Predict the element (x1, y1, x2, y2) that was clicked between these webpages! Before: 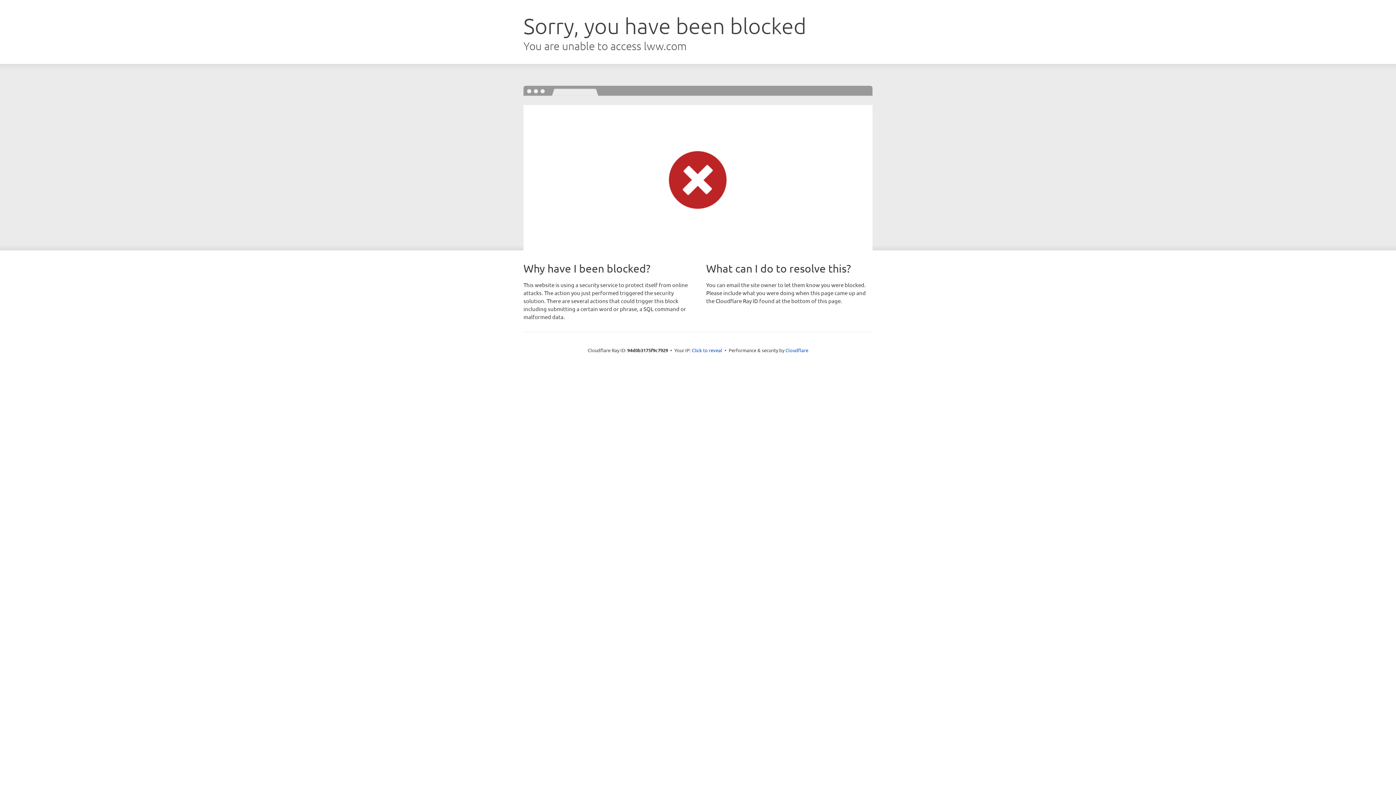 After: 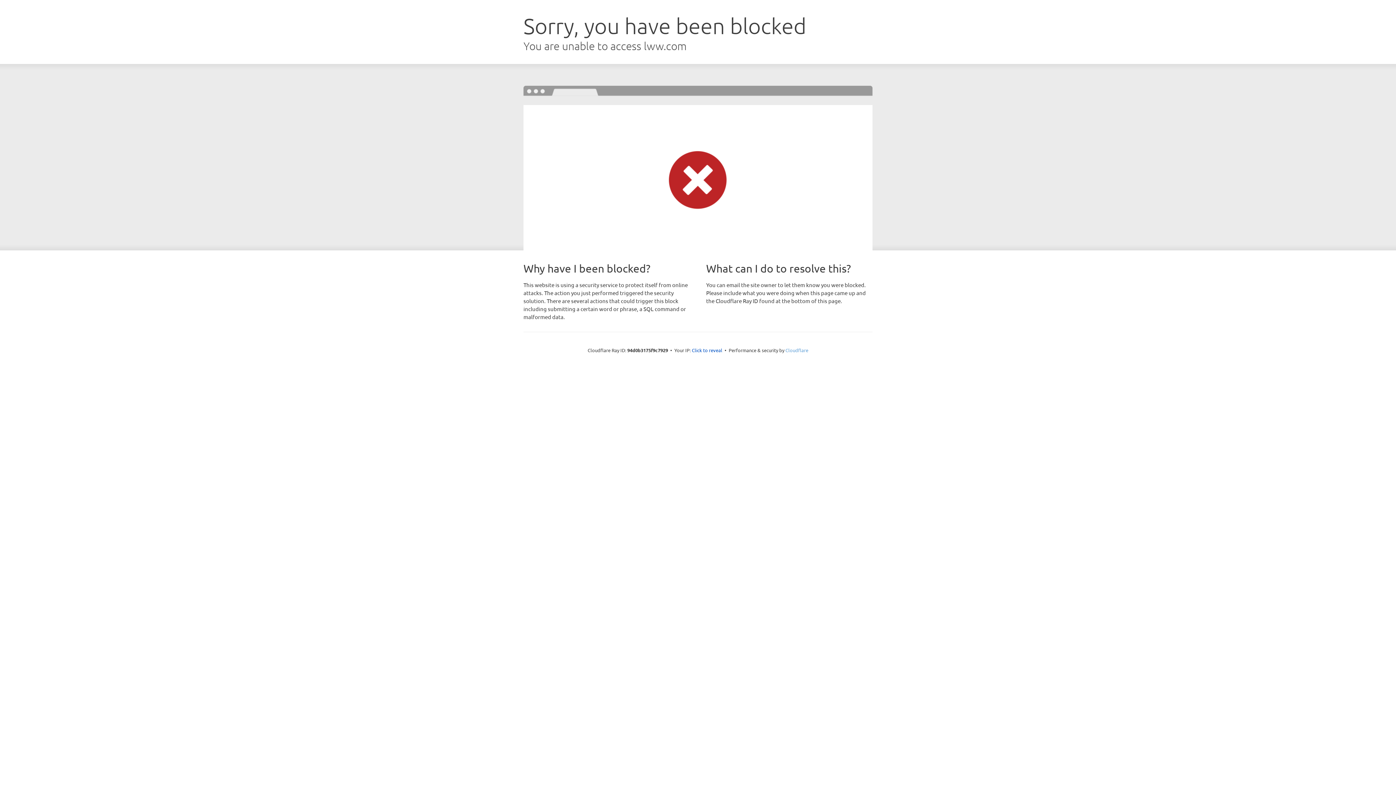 Action: bbox: (785, 347, 808, 353) label: Cloudflare